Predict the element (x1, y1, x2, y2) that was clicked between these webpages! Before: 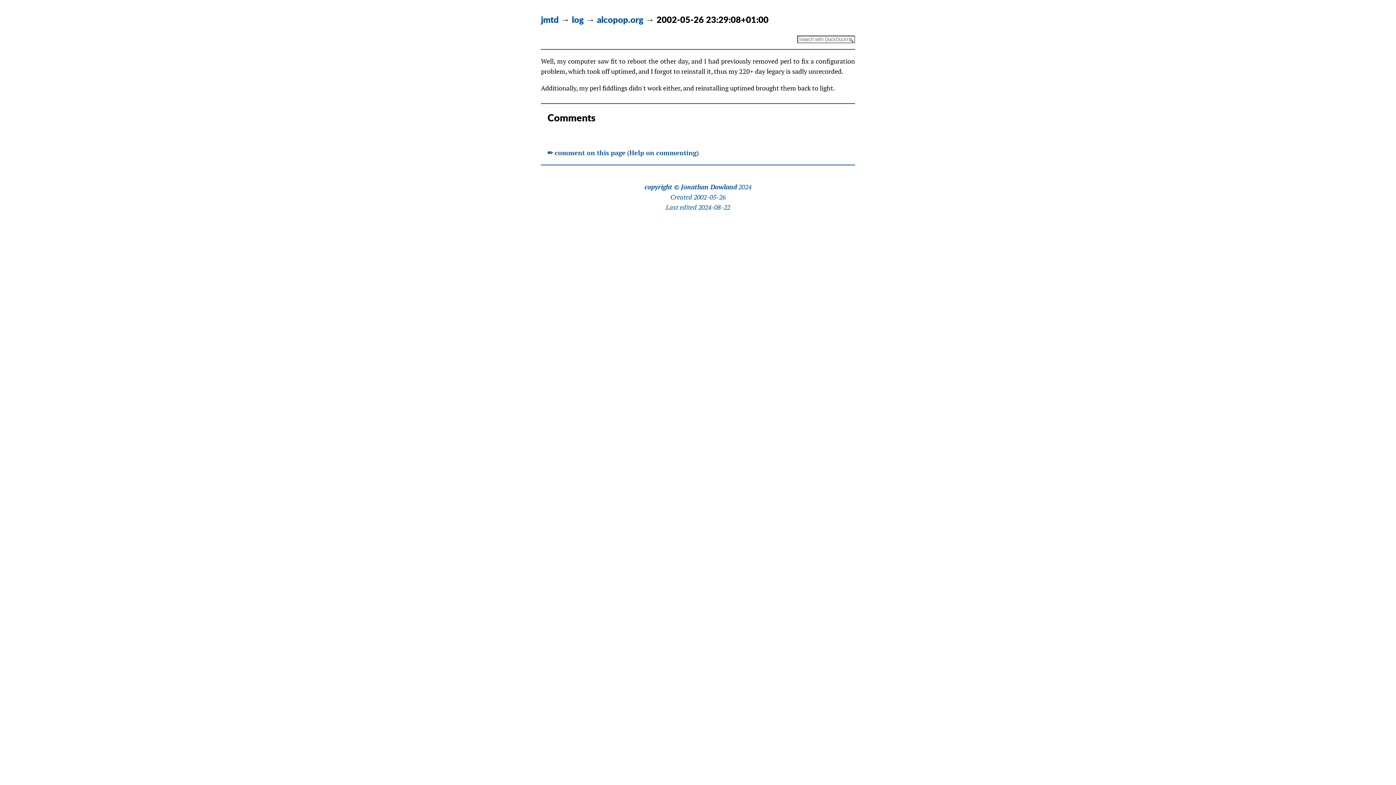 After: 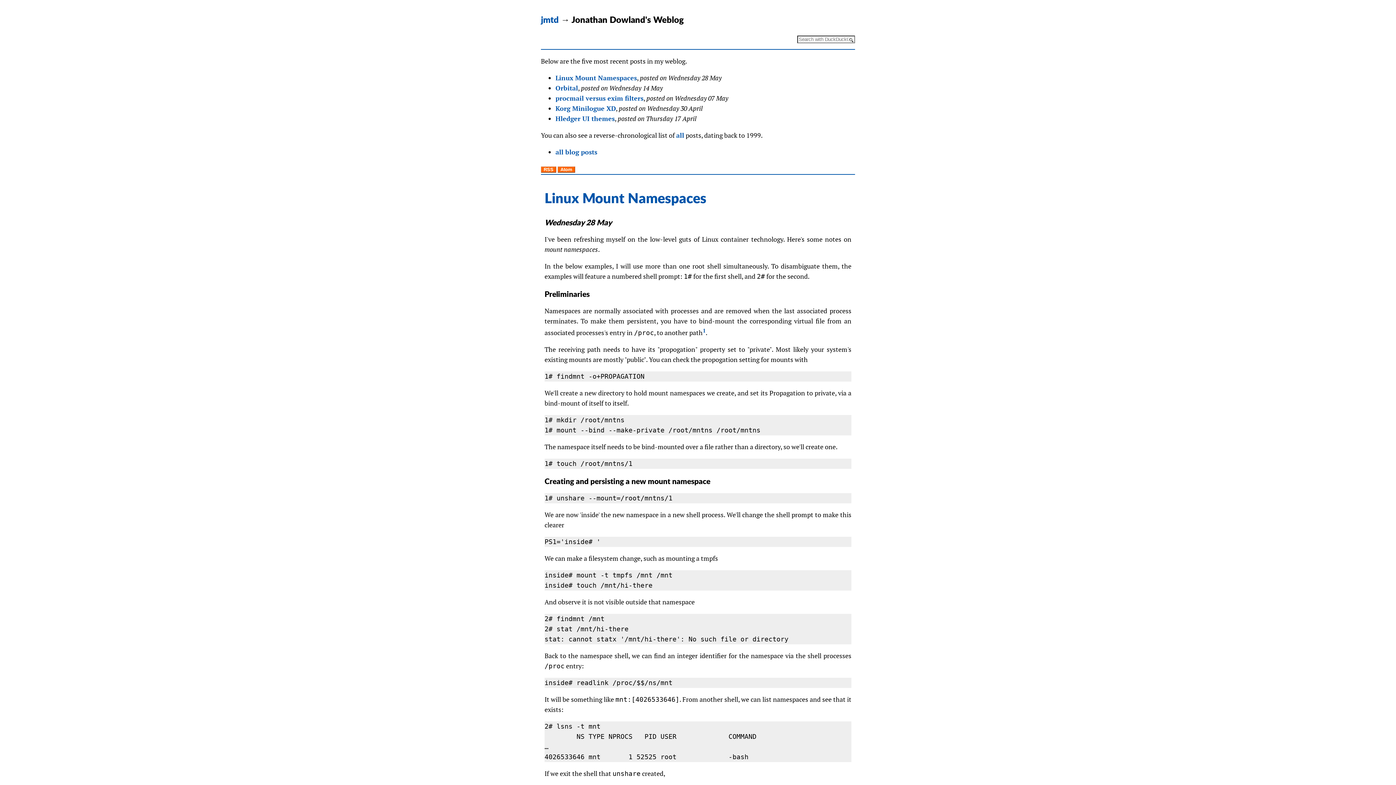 Action: label: log bbox: (572, 13, 584, 25)